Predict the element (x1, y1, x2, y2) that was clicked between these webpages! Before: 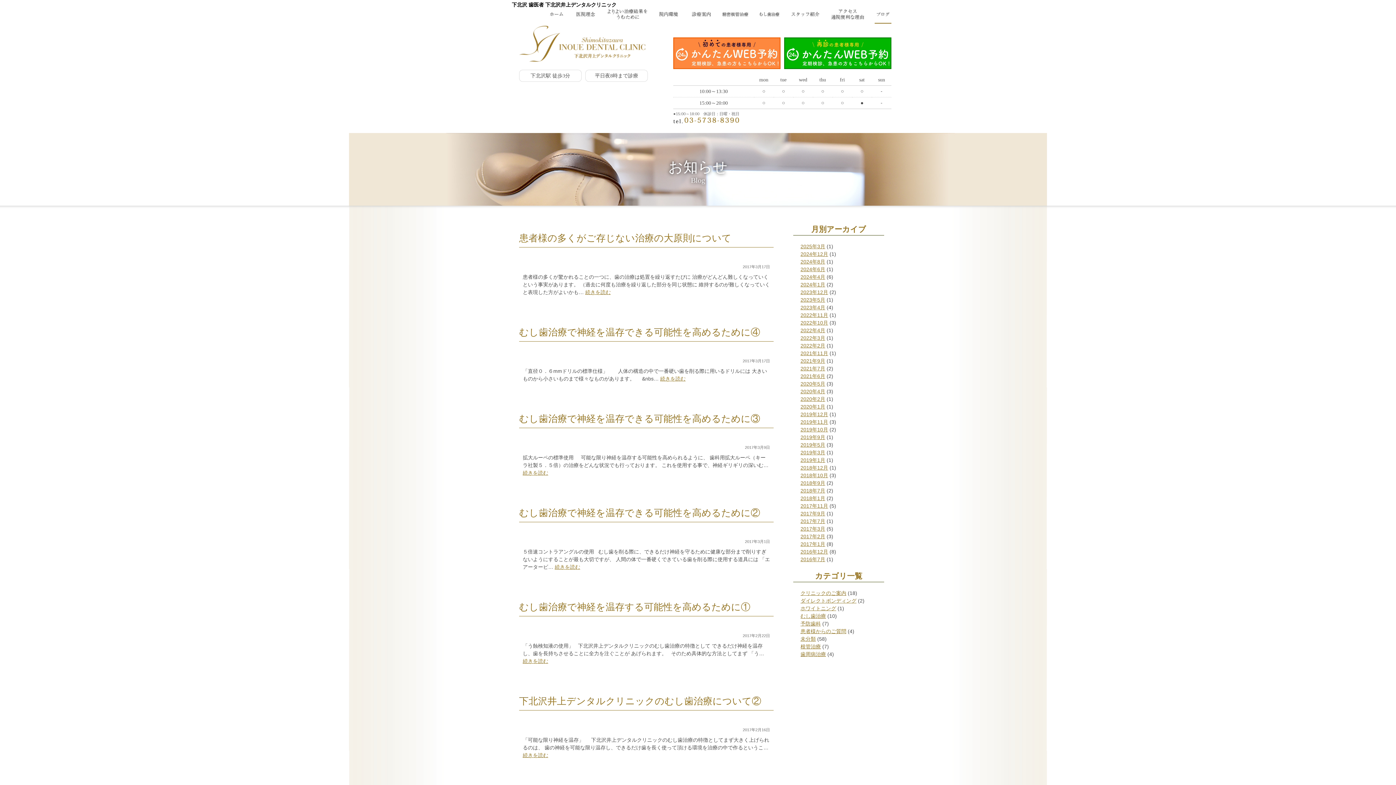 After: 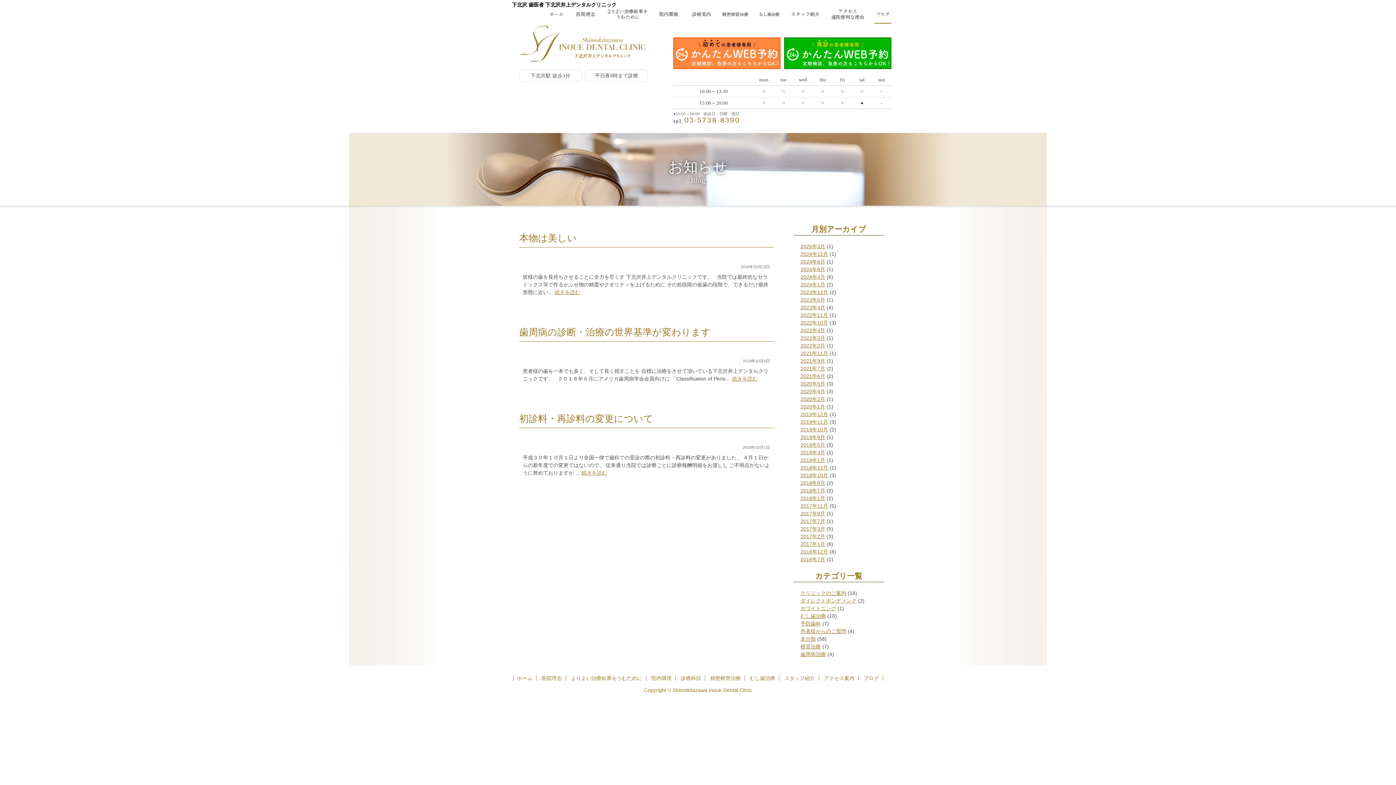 Action: bbox: (800, 472, 828, 478) label: 2018年10月